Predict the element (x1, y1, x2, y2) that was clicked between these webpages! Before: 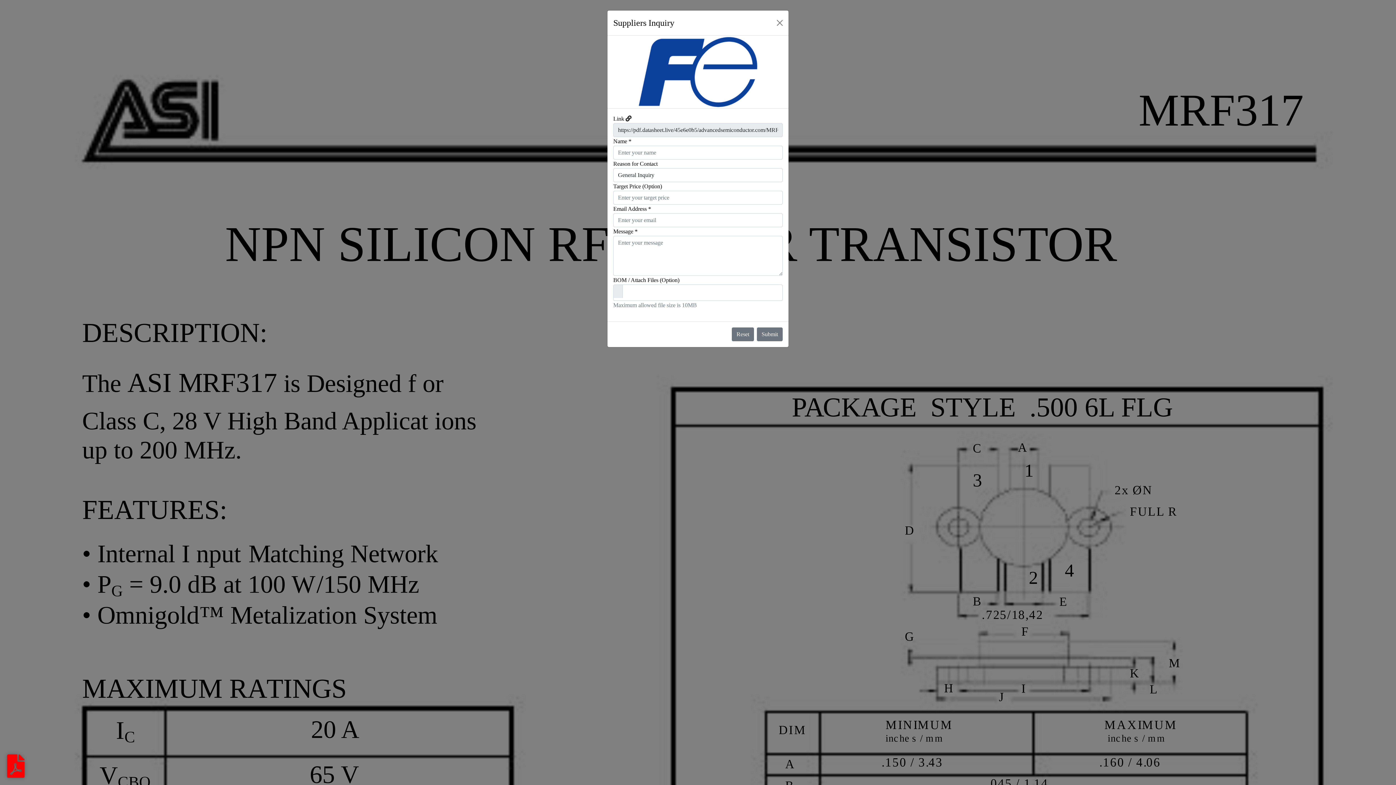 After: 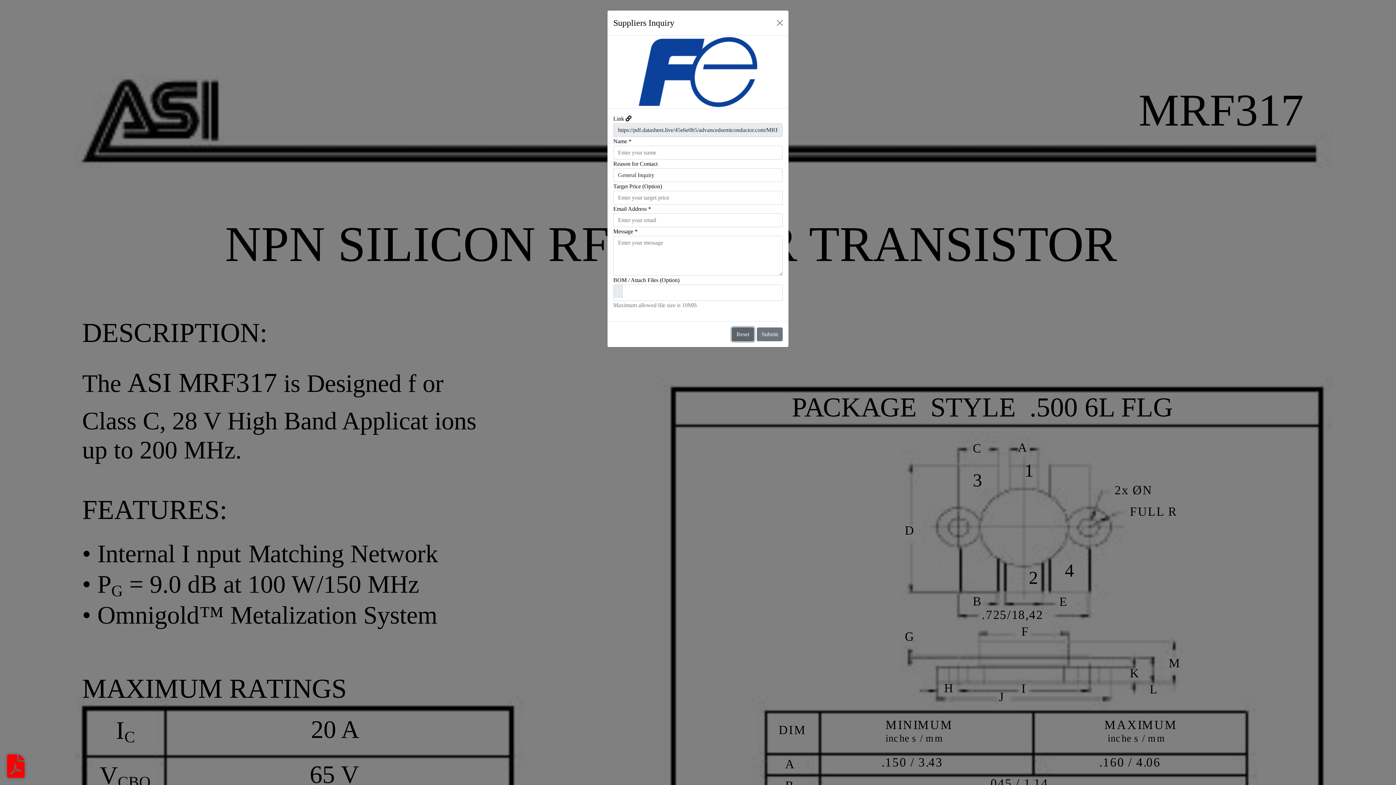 Action: label: Reset bbox: (732, 327, 754, 341)